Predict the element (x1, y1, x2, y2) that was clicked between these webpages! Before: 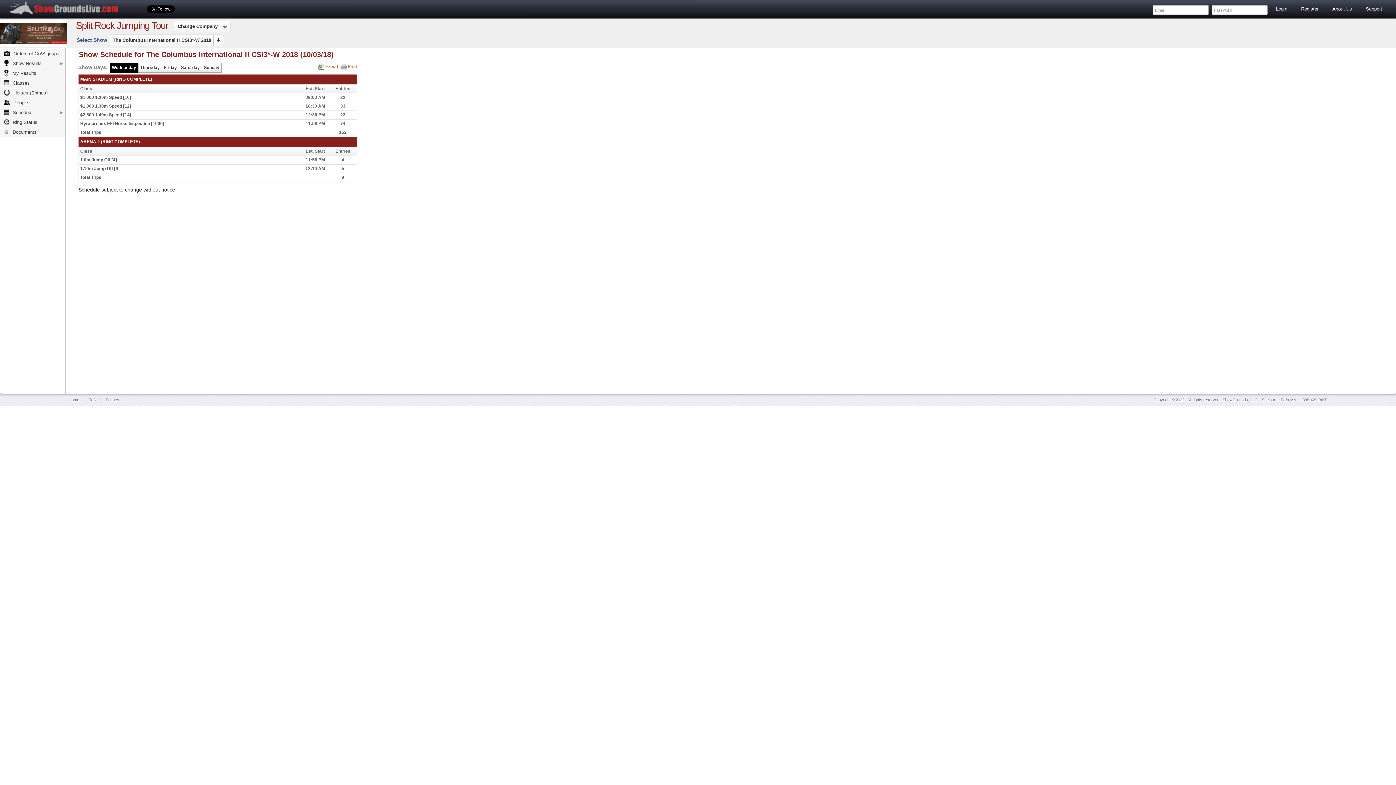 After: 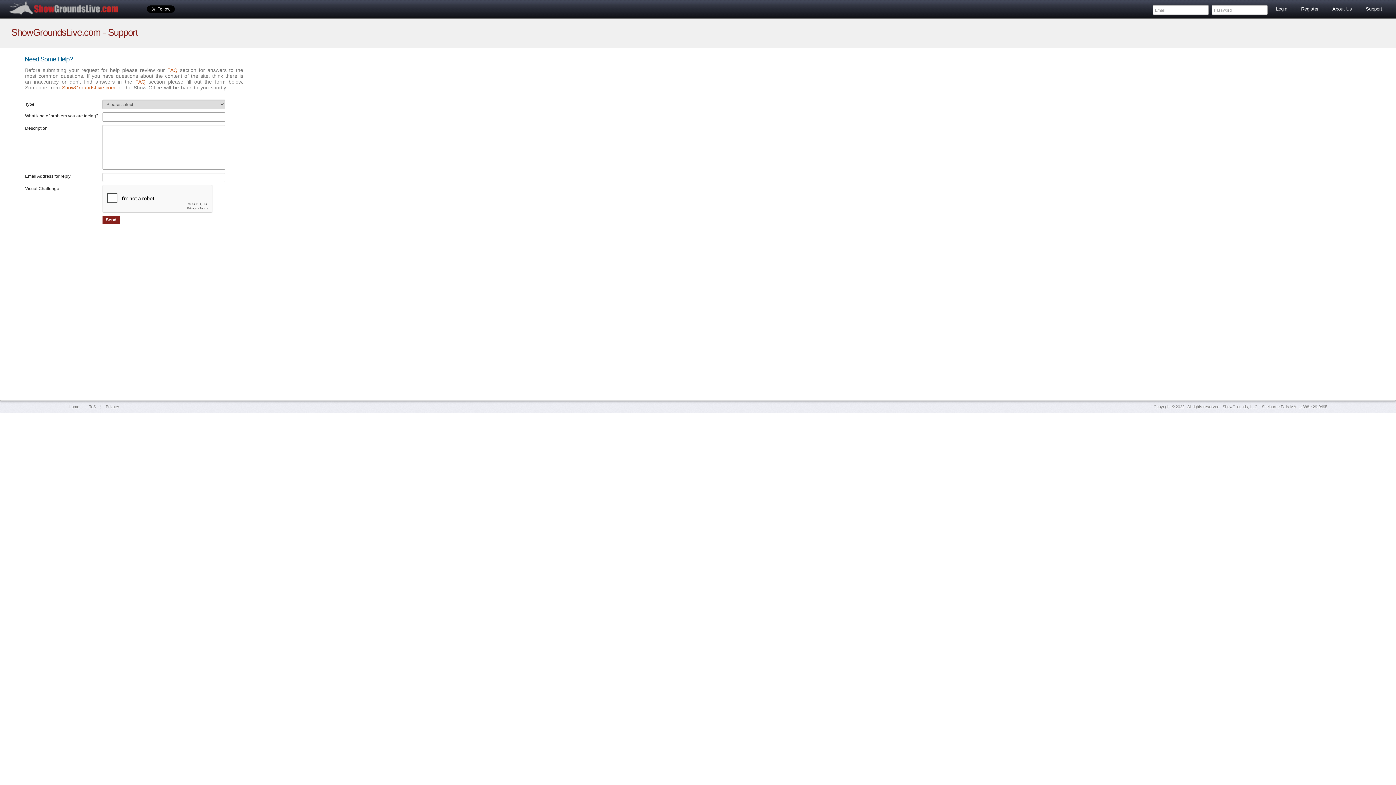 Action: bbox: (1362, 5, 1386, 13) label: Support